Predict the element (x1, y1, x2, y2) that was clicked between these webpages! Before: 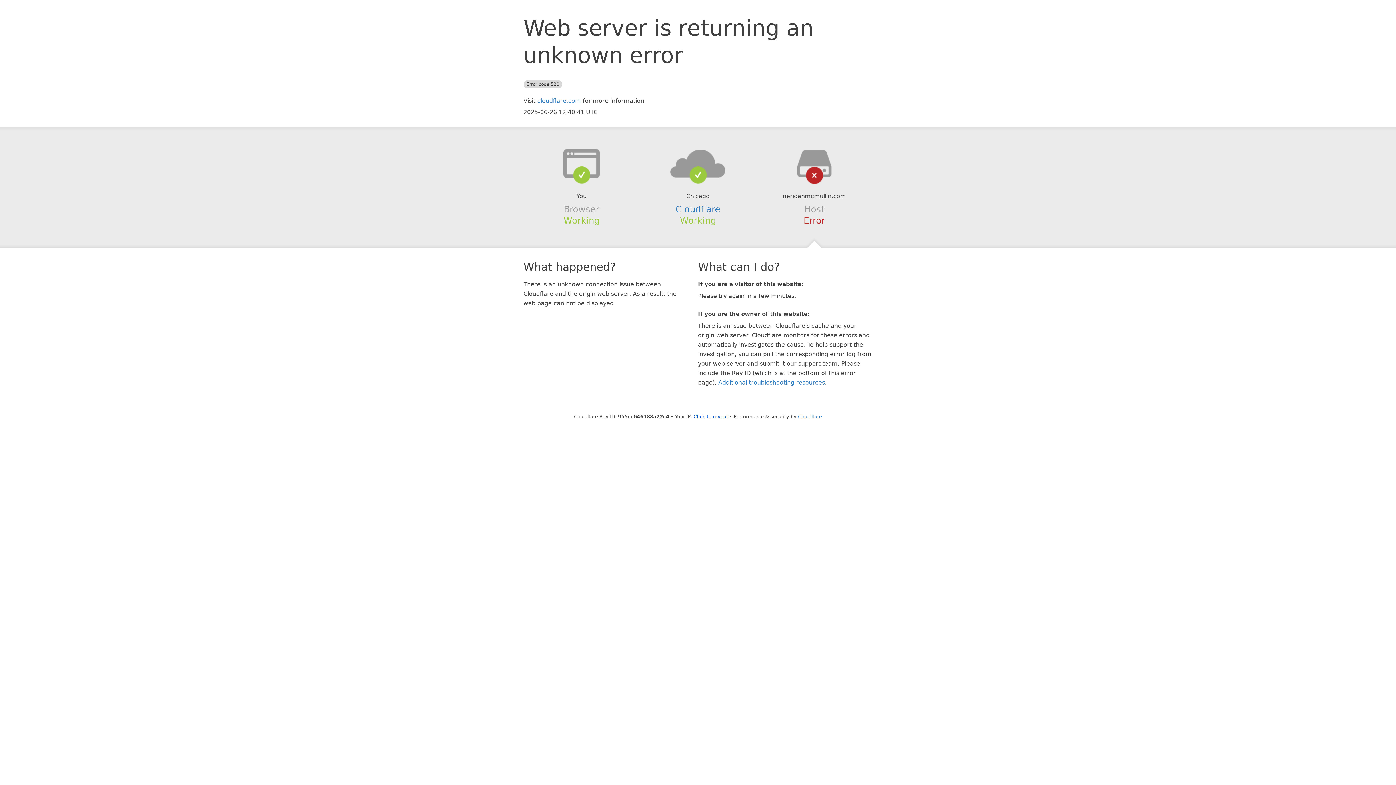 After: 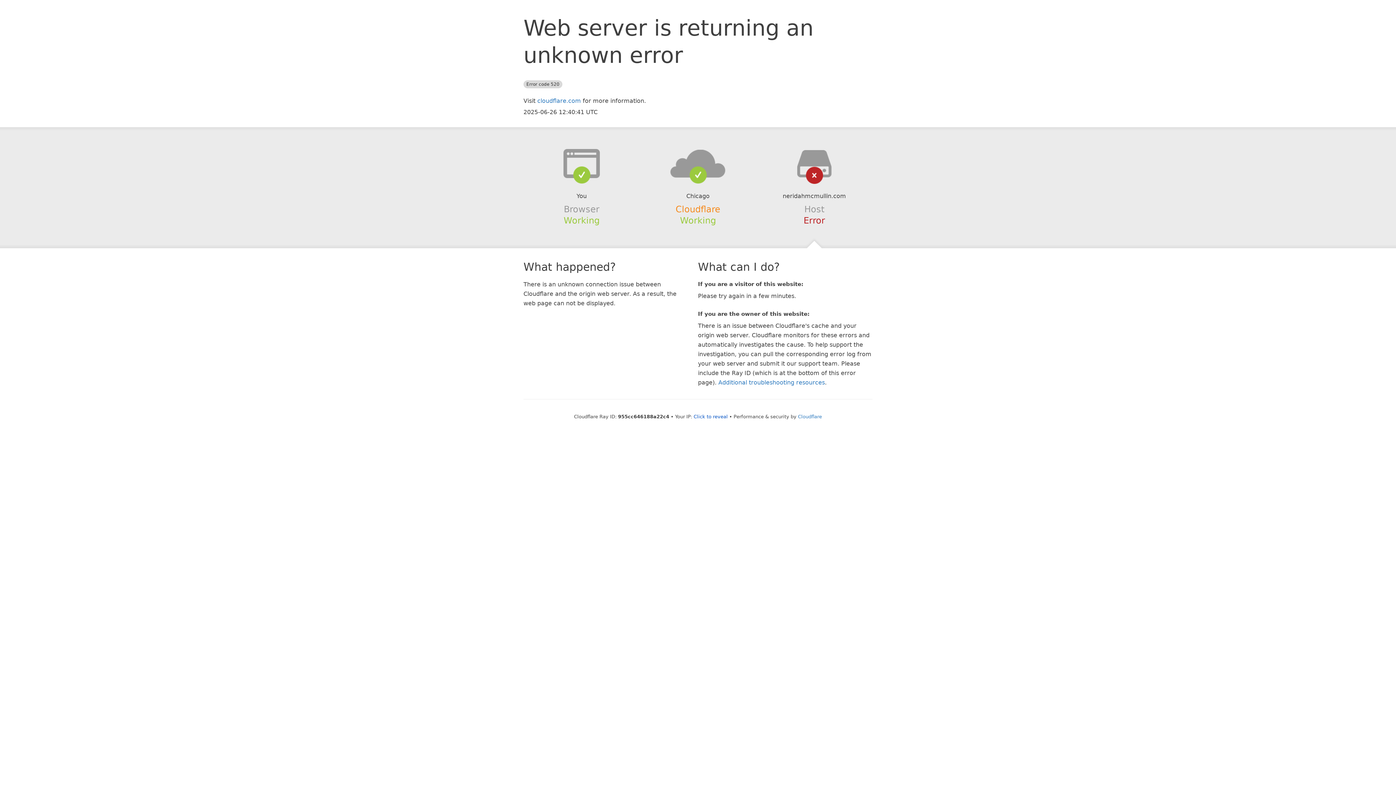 Action: label: Cloudflare bbox: (675, 204, 720, 214)